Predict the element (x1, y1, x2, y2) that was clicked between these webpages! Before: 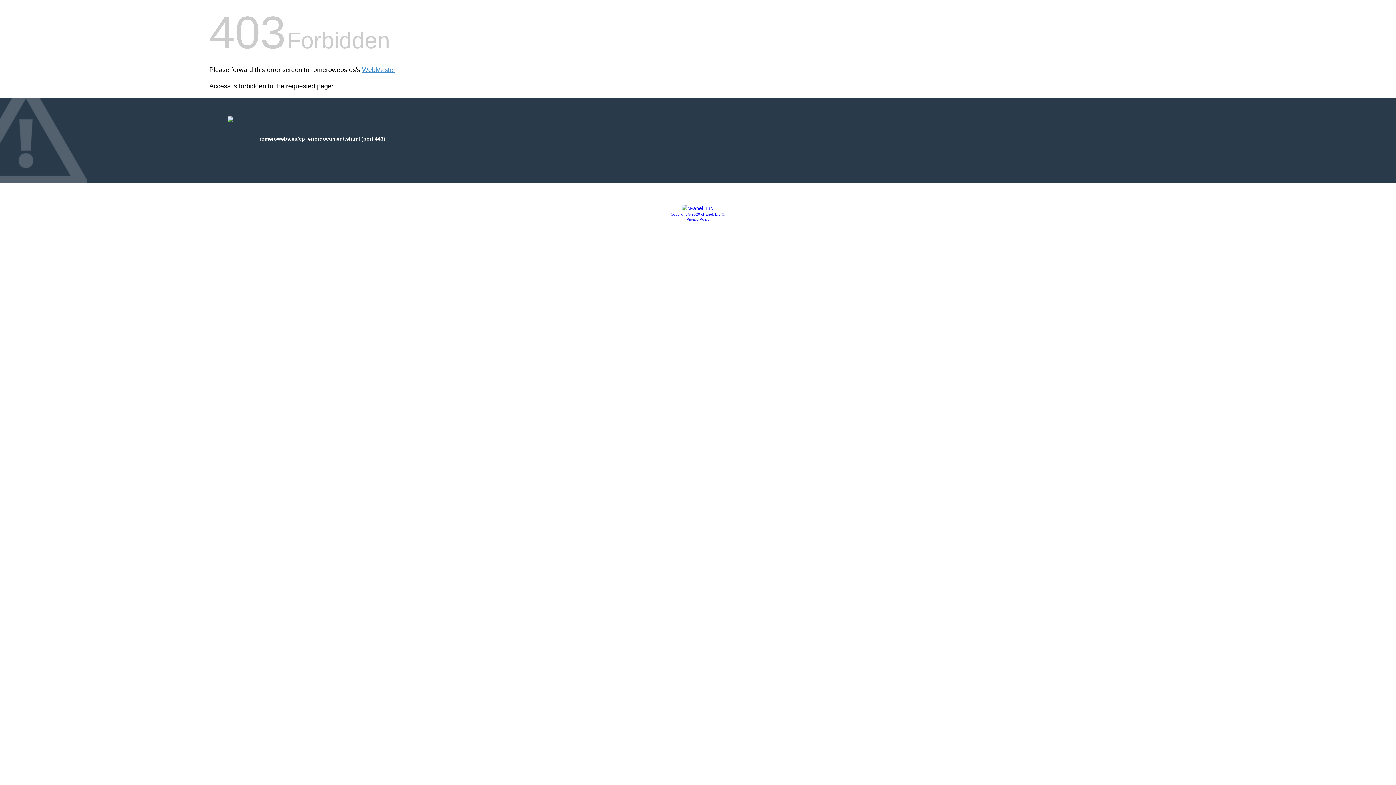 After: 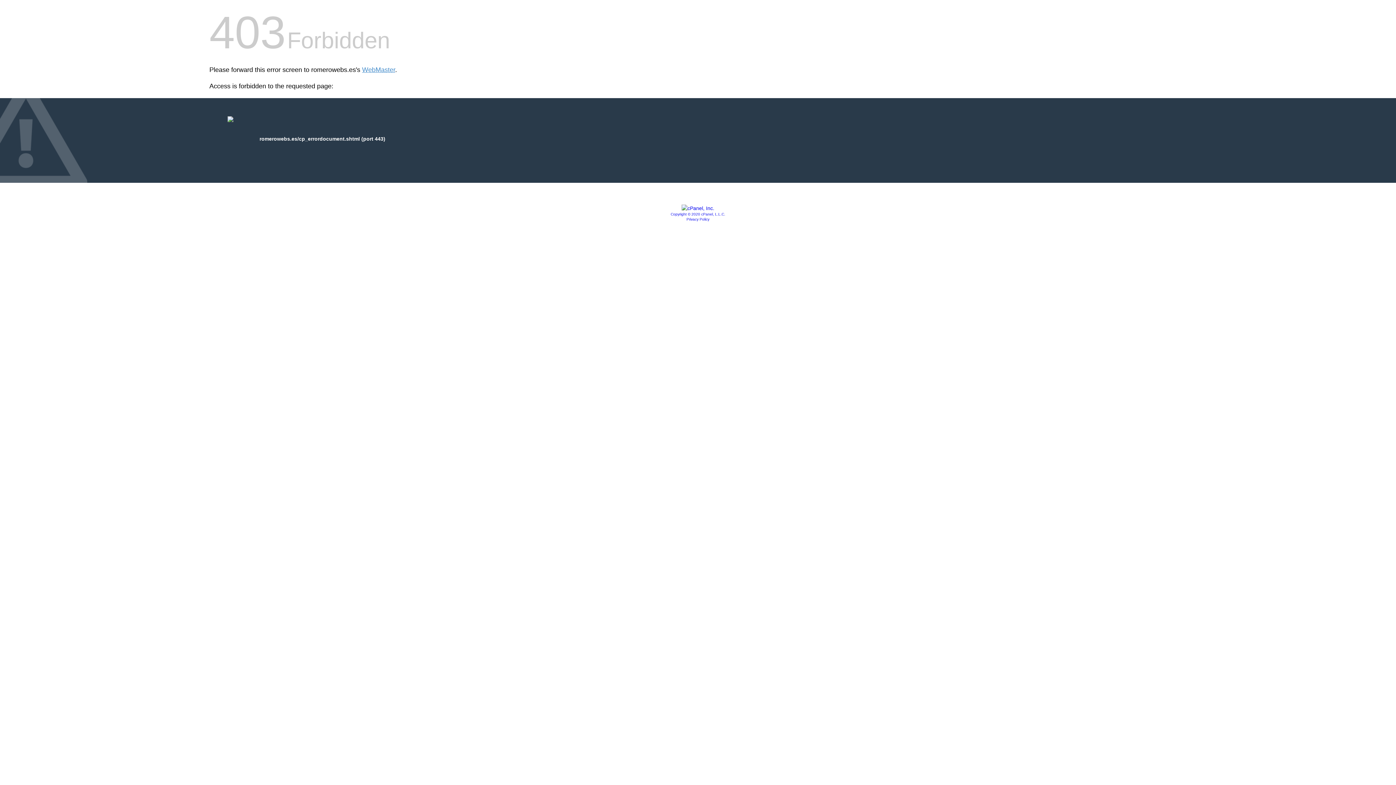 Action: label: Copyright © 2020 cPanel, L.L.C. bbox: (670, 212, 725, 216)